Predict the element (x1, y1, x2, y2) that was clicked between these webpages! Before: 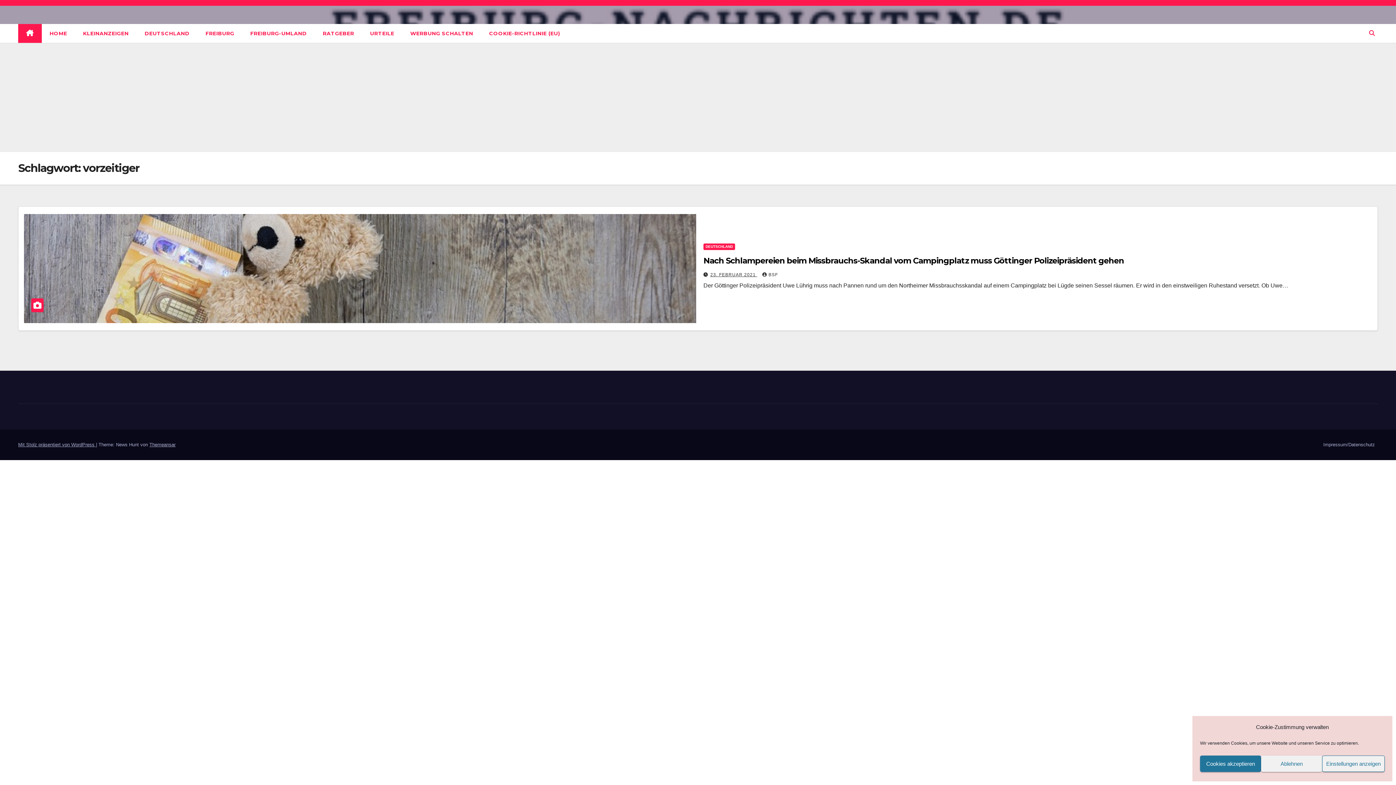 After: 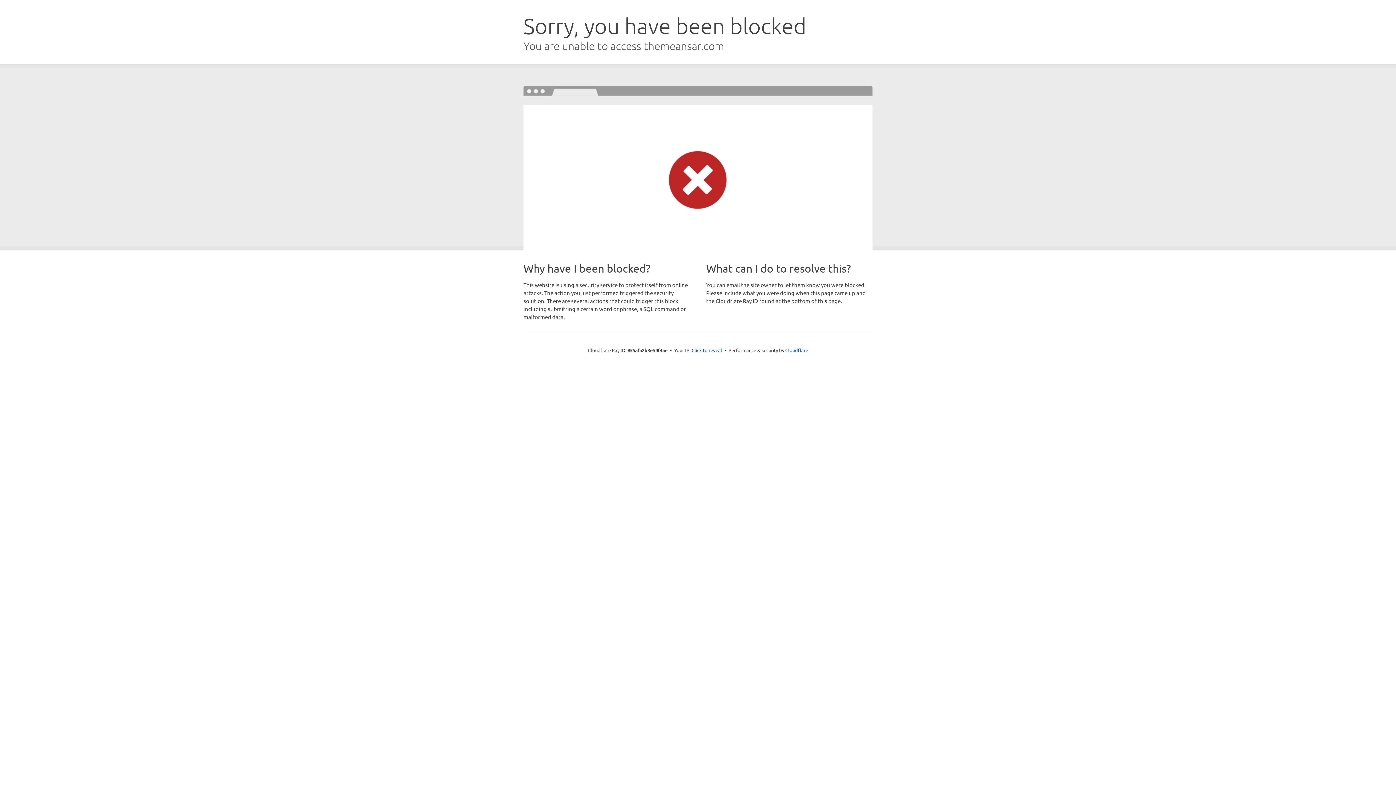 Action: label: Themeansar bbox: (149, 442, 175, 447)